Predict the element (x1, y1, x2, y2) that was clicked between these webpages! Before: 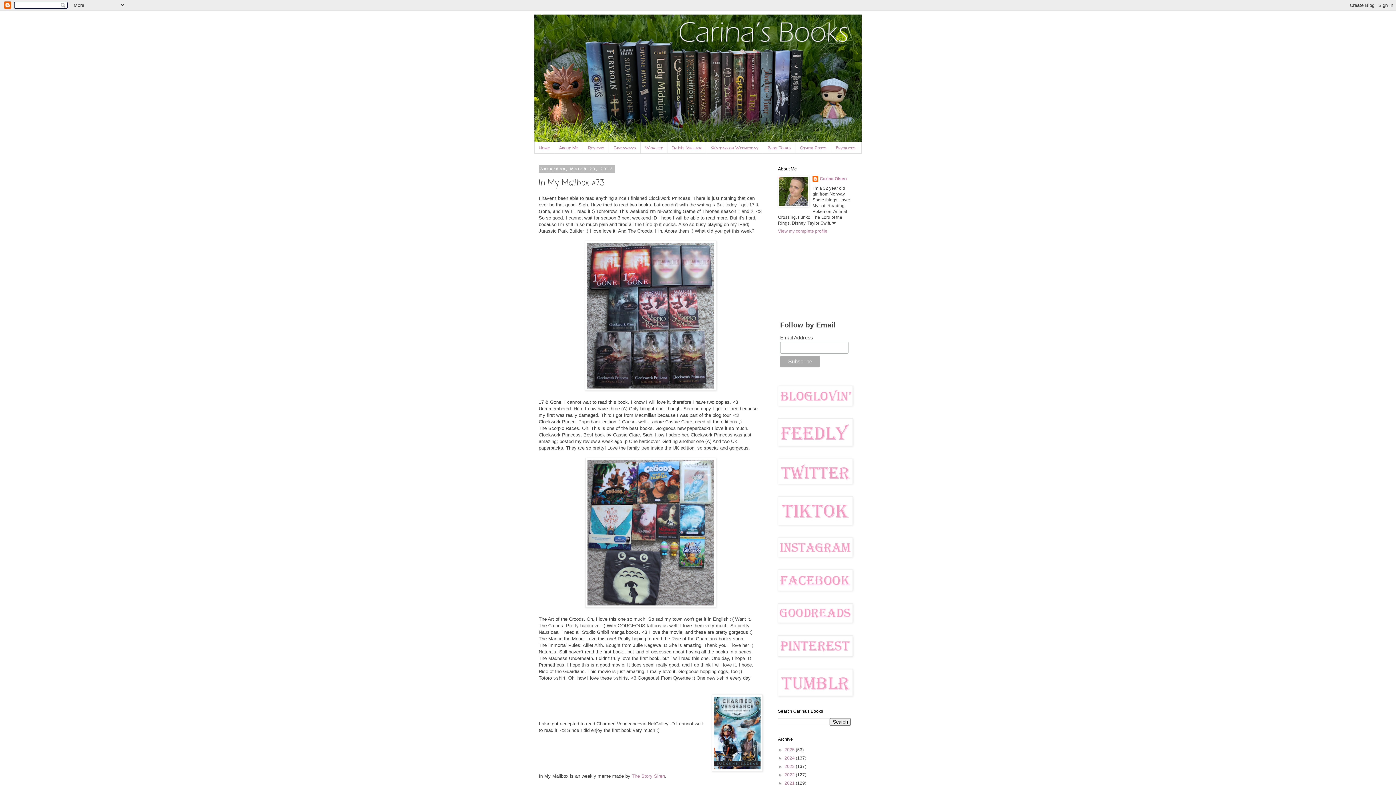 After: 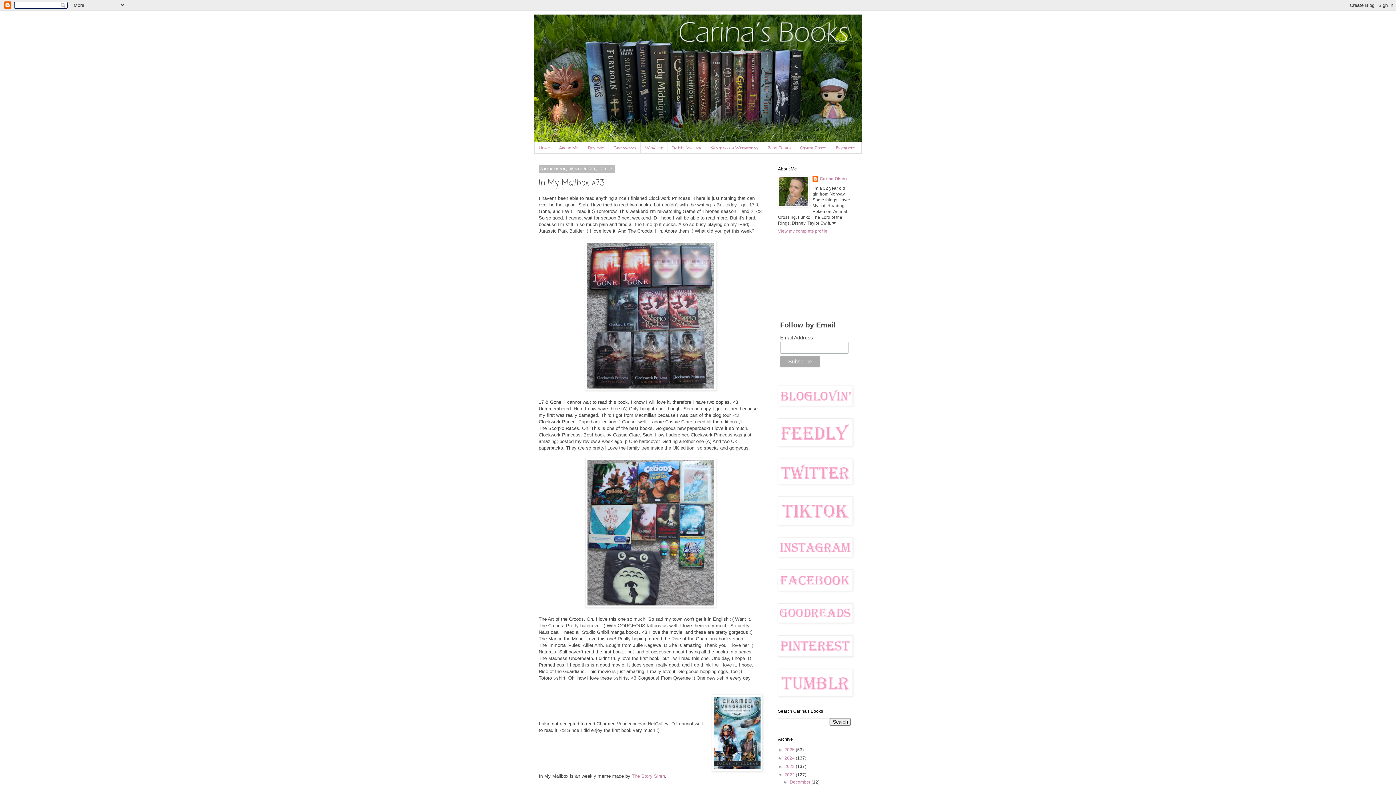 Action: bbox: (778, 772, 784, 777) label: ►  